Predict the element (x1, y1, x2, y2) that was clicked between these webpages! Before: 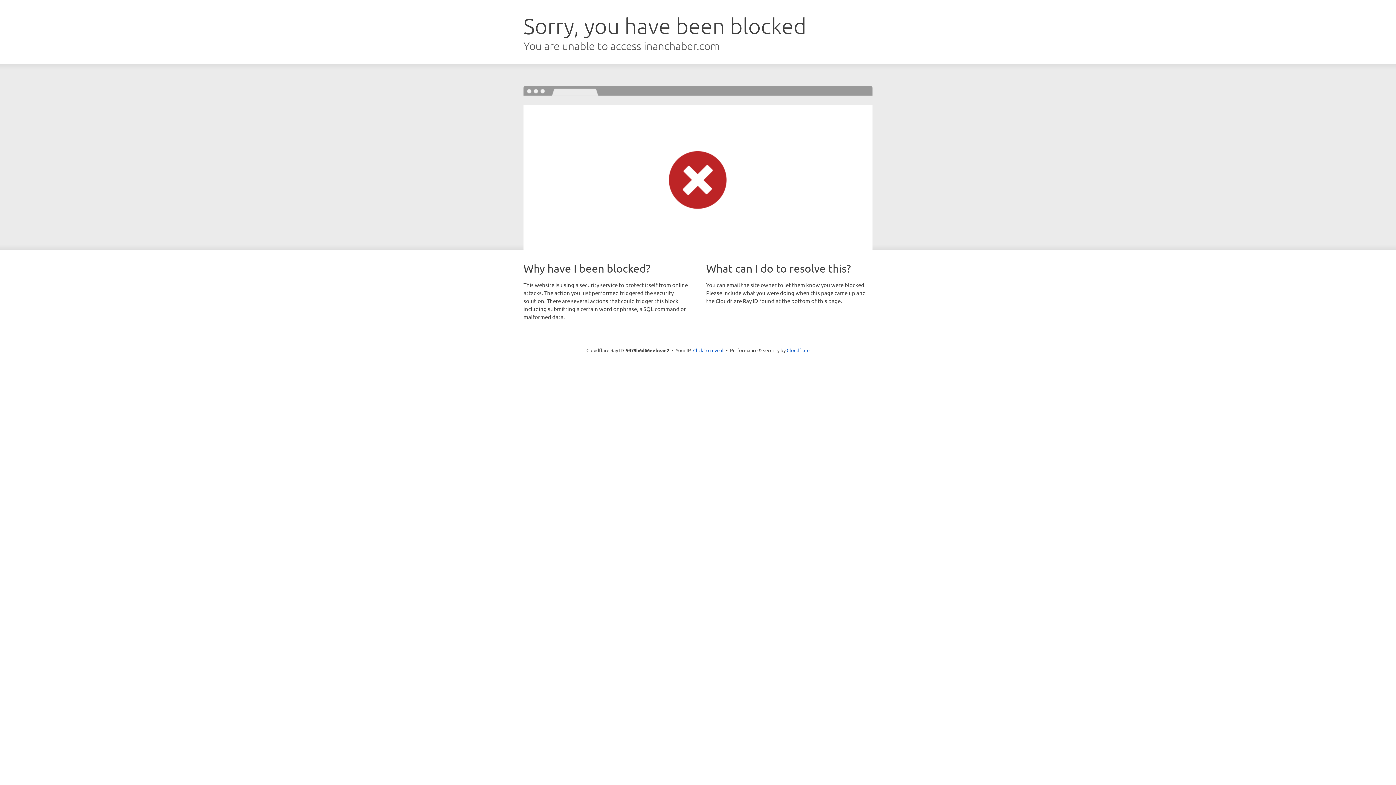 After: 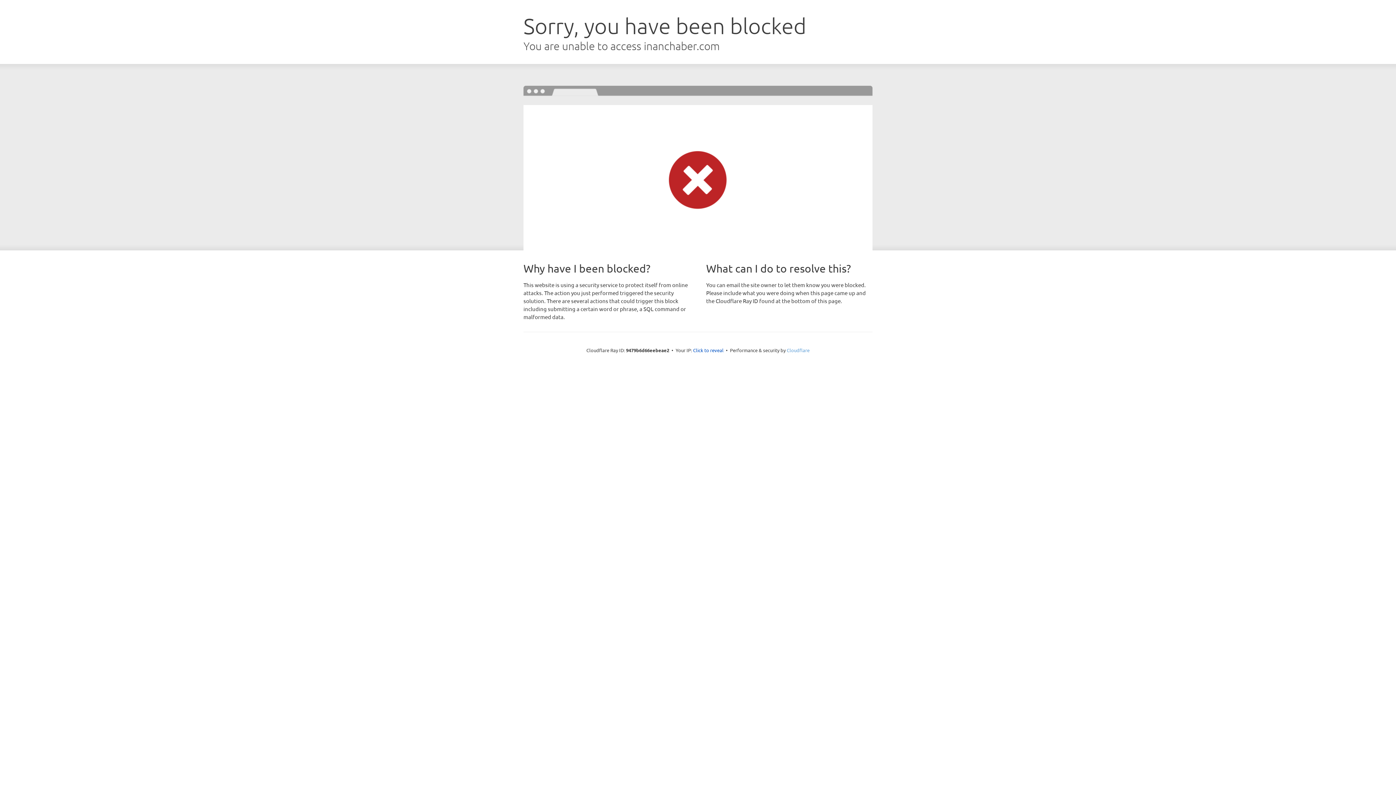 Action: bbox: (786, 347, 809, 353) label: Cloudflare